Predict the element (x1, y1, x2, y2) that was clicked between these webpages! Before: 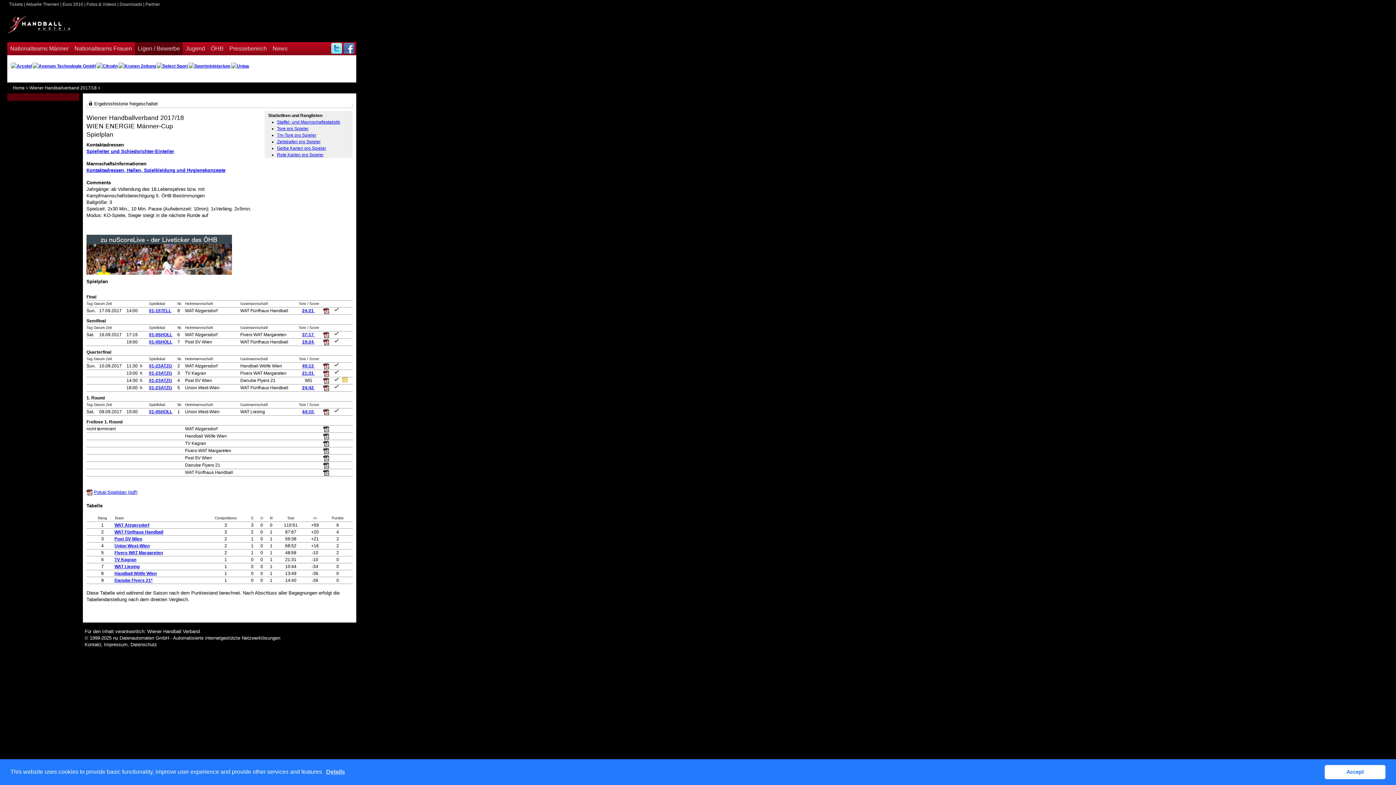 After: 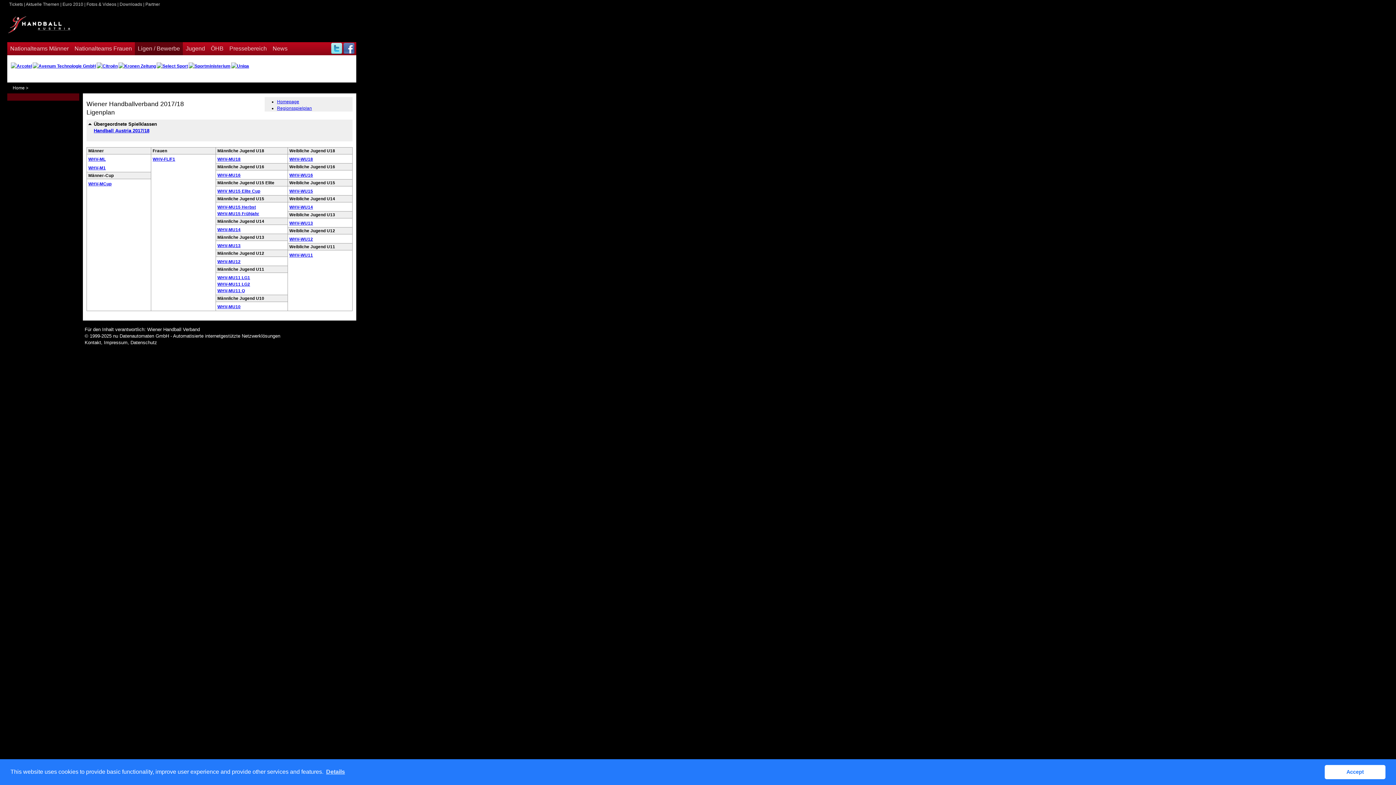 Action: label: Wiener Handballverband 2017/18  bbox: (29, 85, 97, 90)